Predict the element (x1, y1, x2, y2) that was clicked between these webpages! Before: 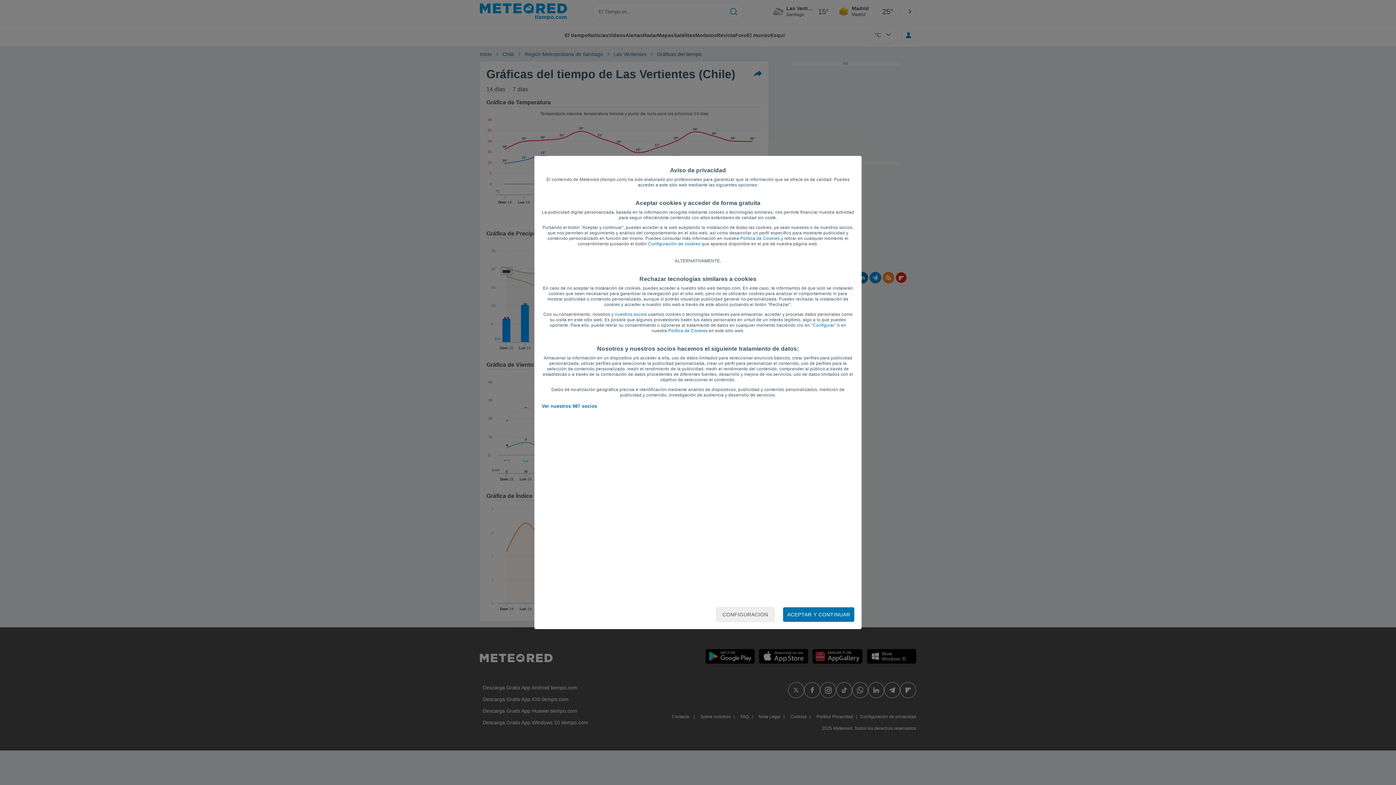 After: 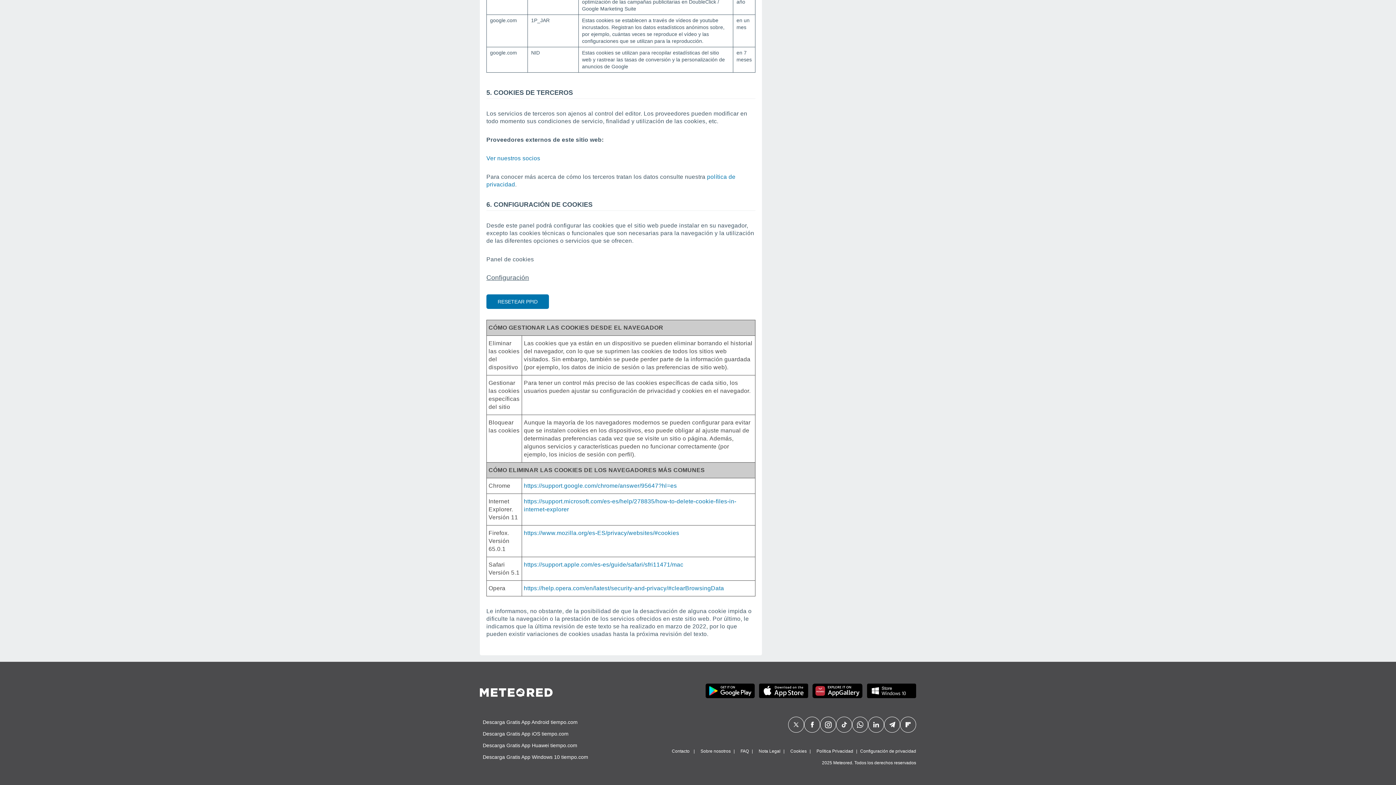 Action: bbox: (668, 328, 707, 333) label: Política de Cookies